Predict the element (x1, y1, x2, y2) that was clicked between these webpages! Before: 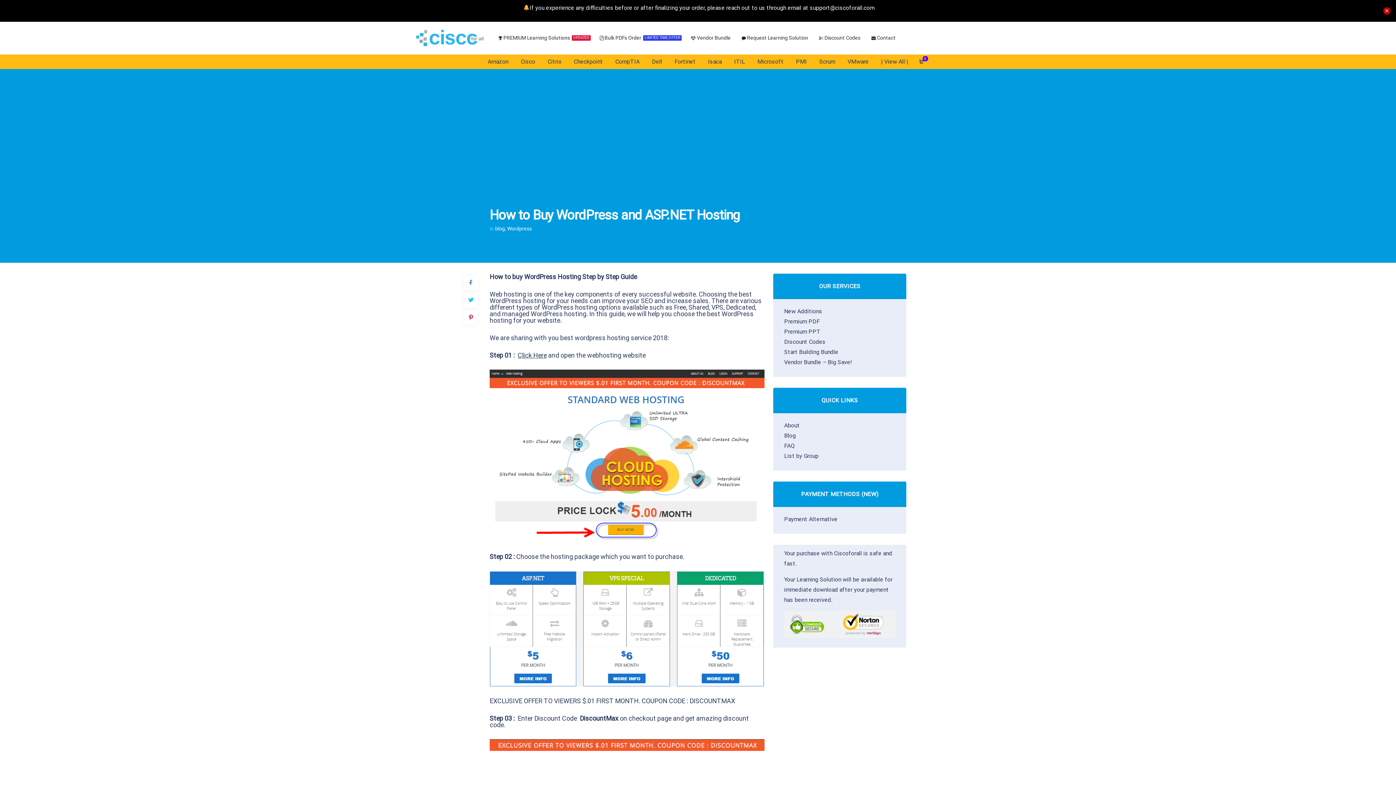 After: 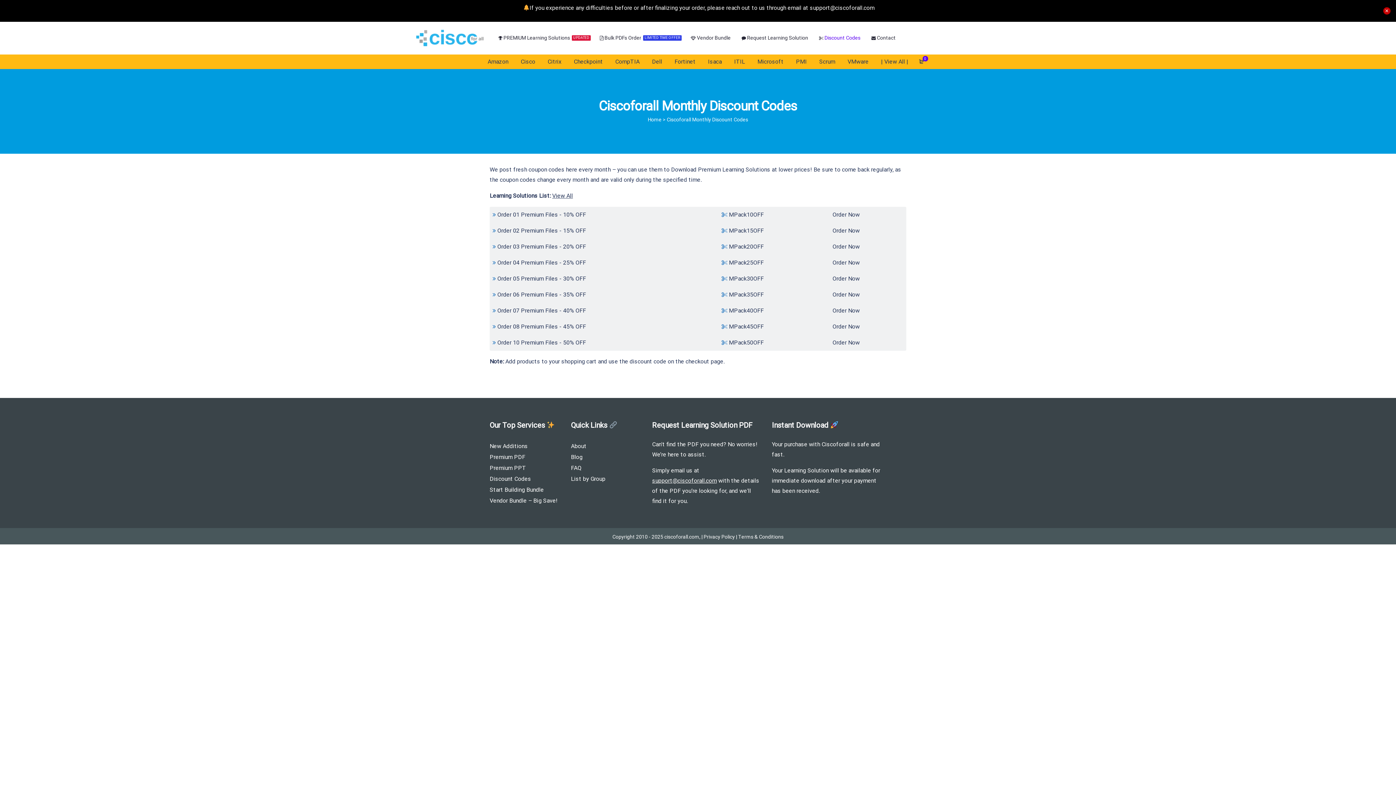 Action: bbox: (784, 338, 825, 345) label: Discount Codes